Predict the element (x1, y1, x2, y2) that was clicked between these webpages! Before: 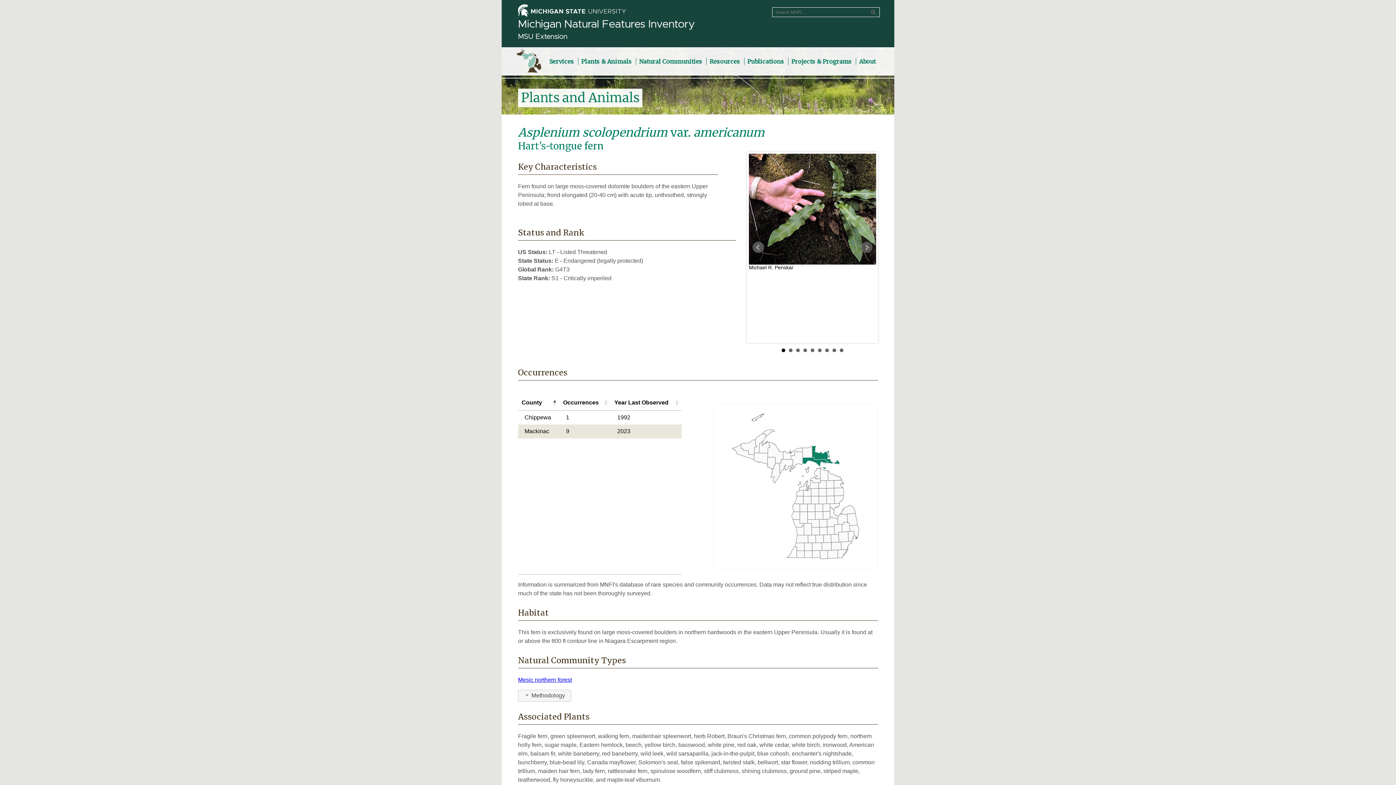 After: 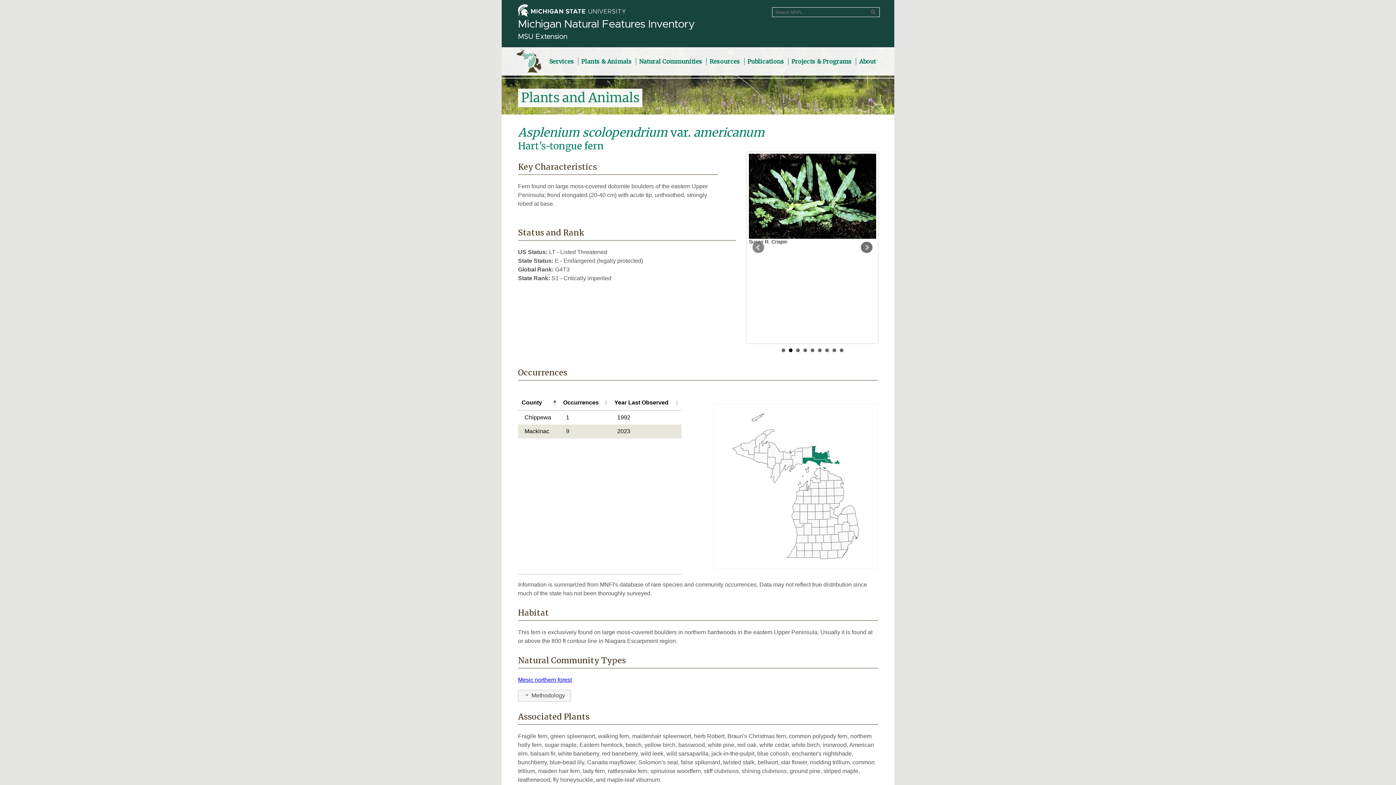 Action: bbox: (861, 241, 872, 253) label: Next